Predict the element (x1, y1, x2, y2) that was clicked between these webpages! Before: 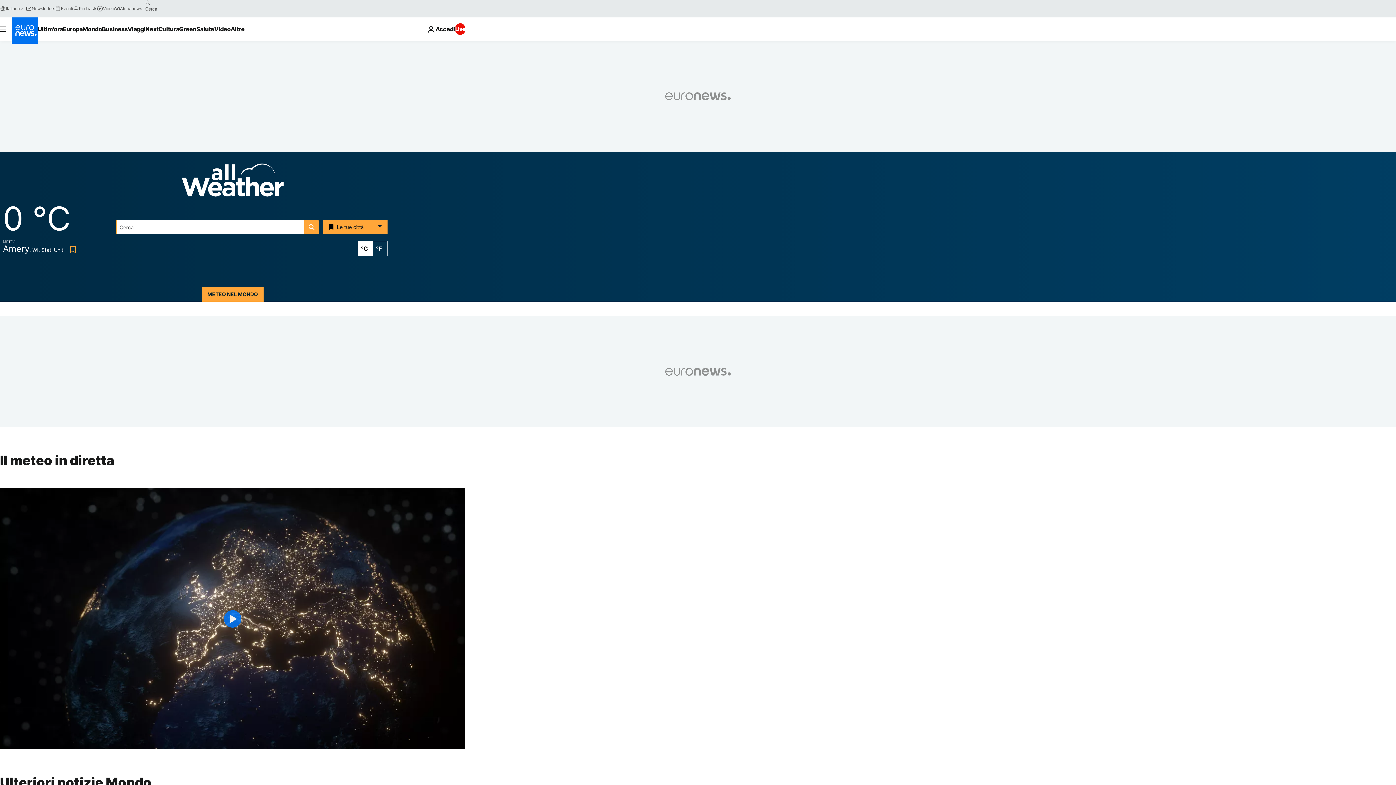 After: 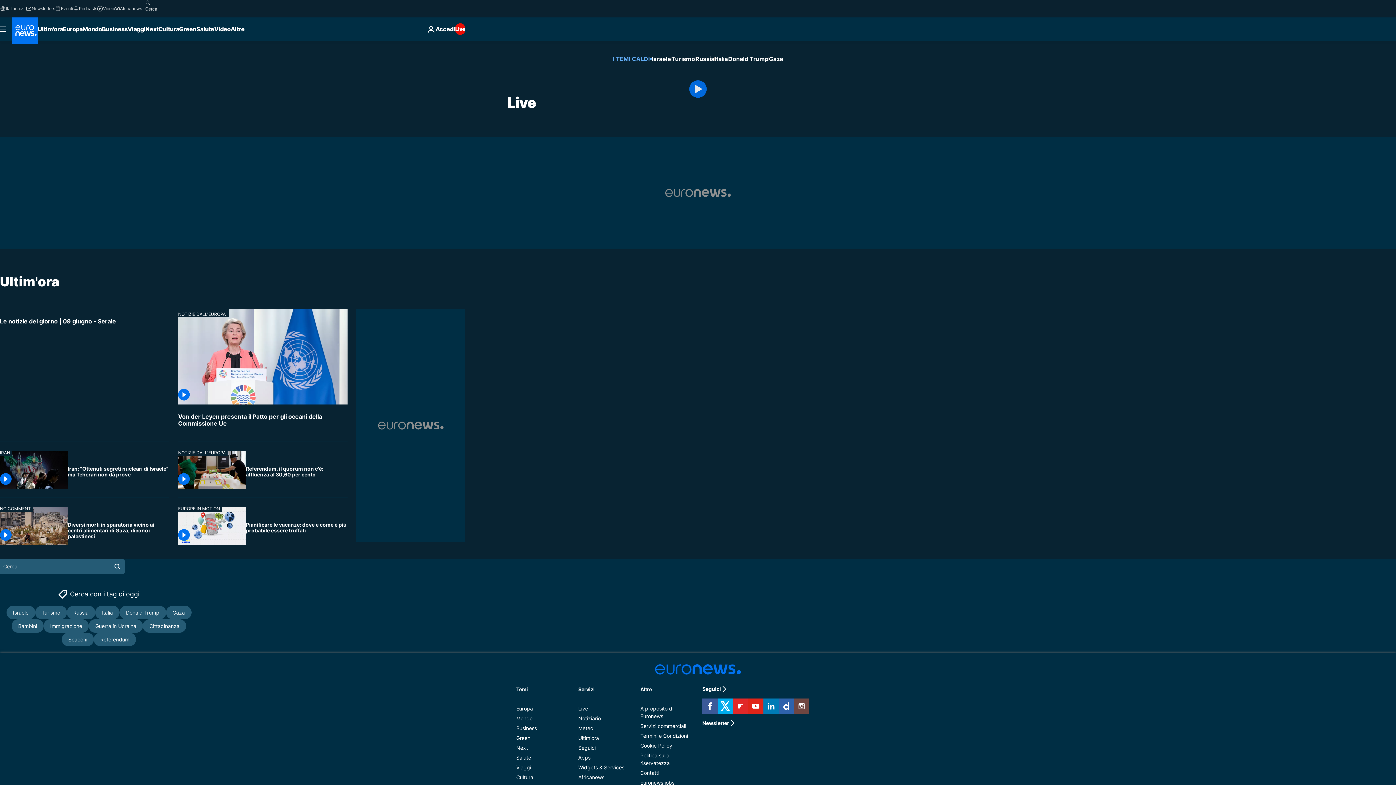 Action: label: Live bbox: (455, 23, 465, 34)